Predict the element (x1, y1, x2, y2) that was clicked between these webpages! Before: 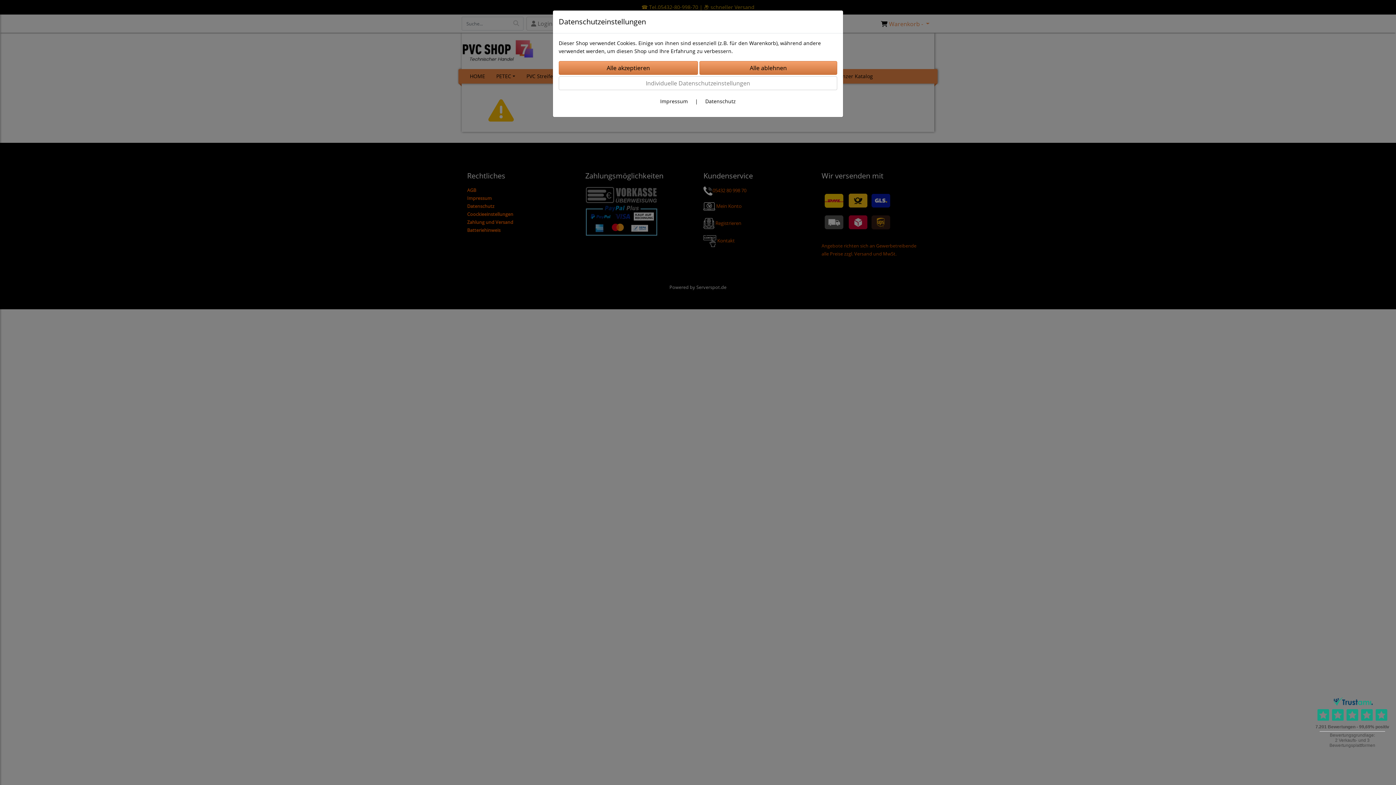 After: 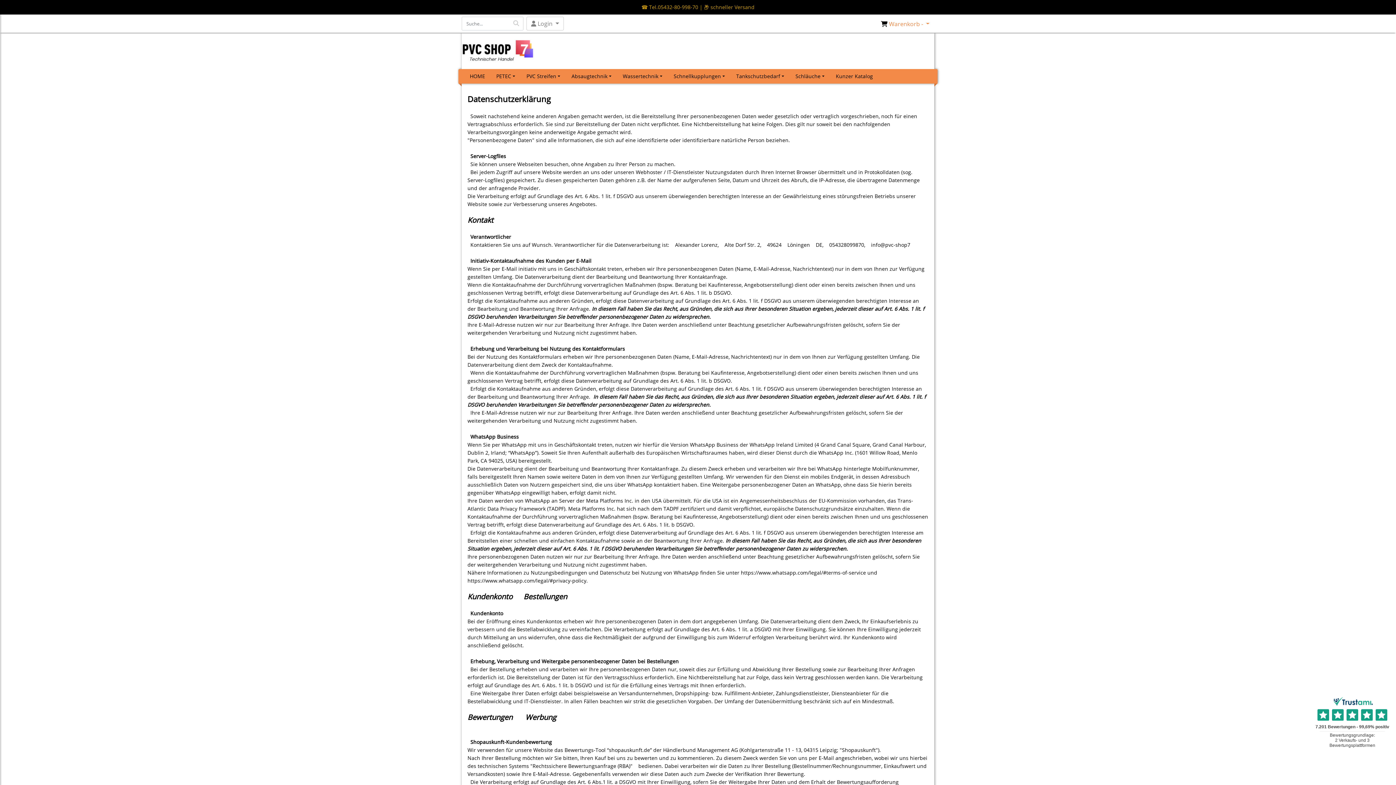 Action: bbox: (705, 97, 736, 104) label: Datenschutz